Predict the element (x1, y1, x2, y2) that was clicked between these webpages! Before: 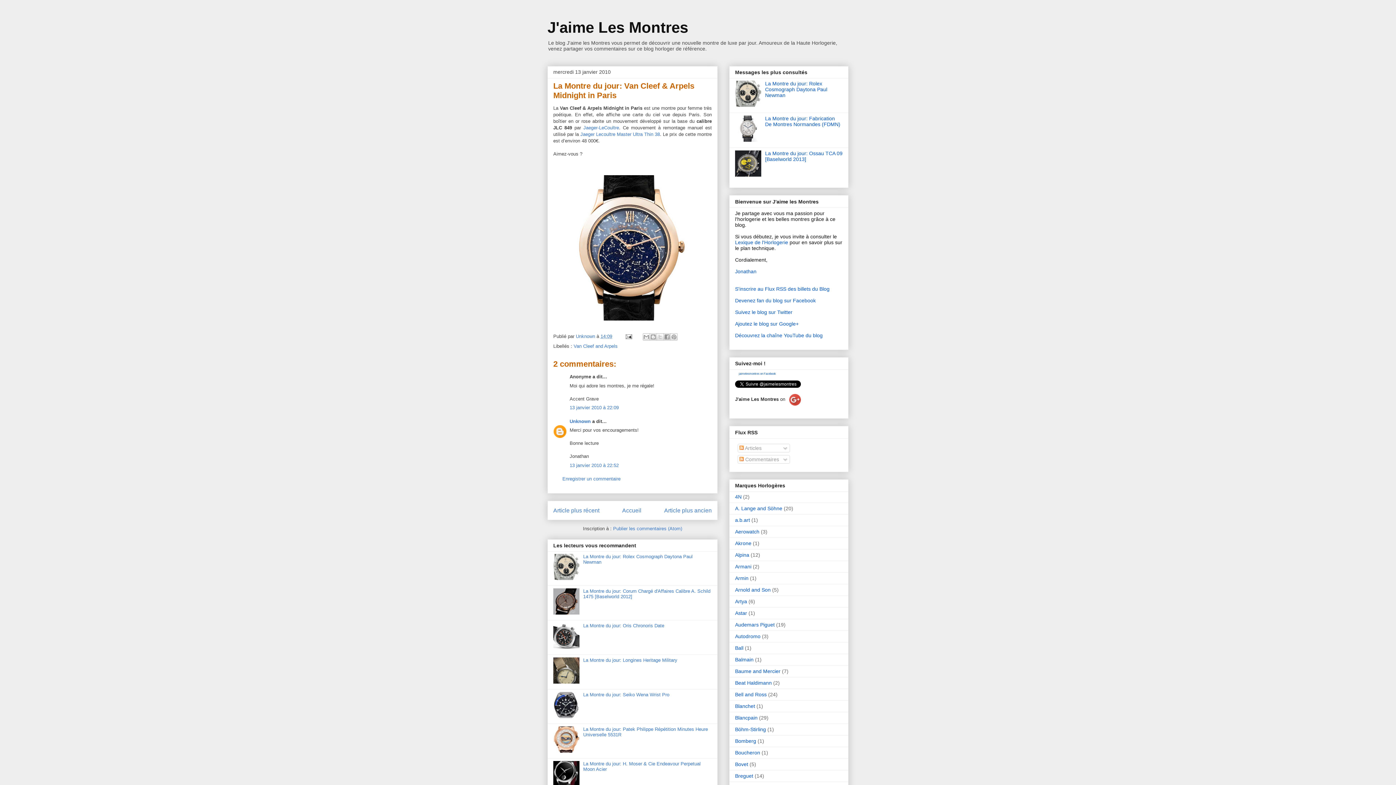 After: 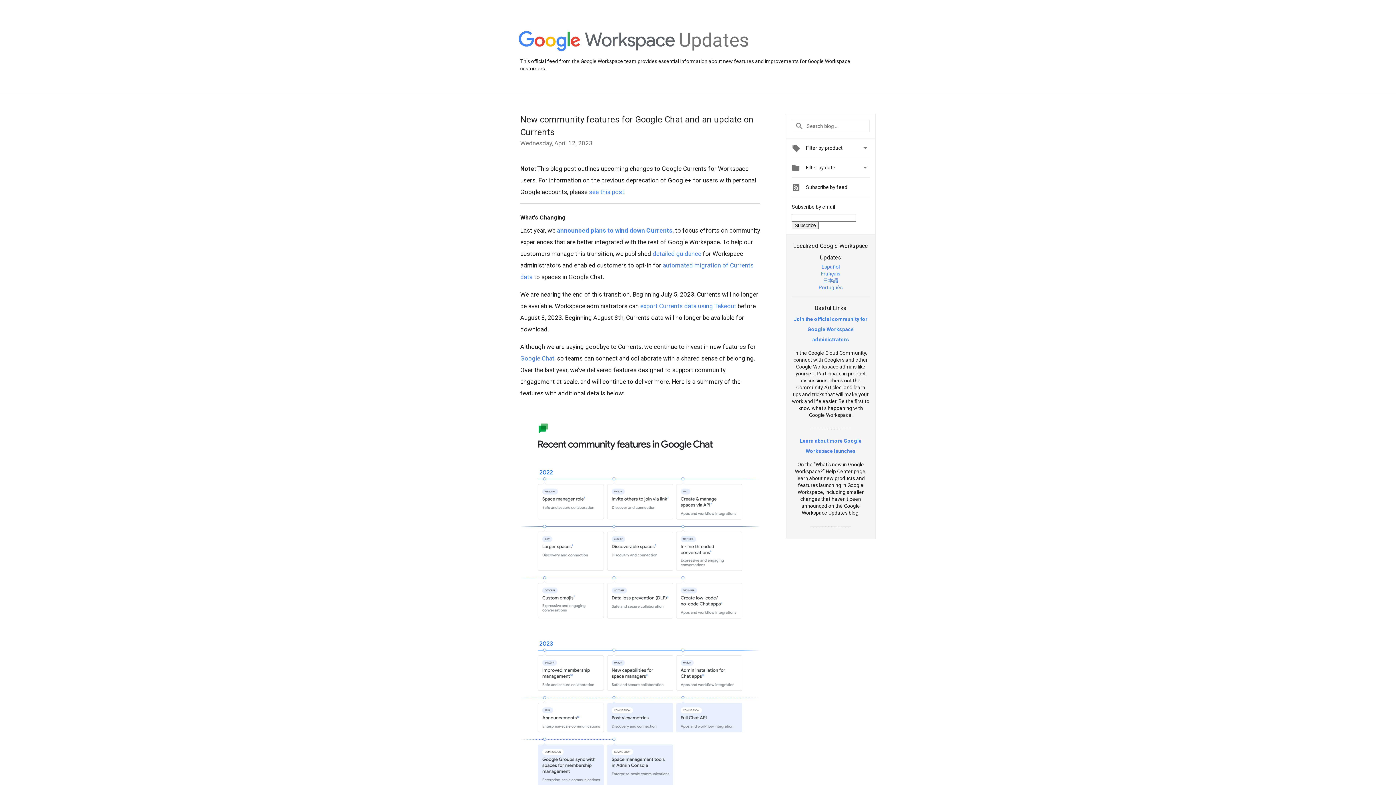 Action: bbox: (735, 394, 801, 406) label: J'aime Les Montres
on